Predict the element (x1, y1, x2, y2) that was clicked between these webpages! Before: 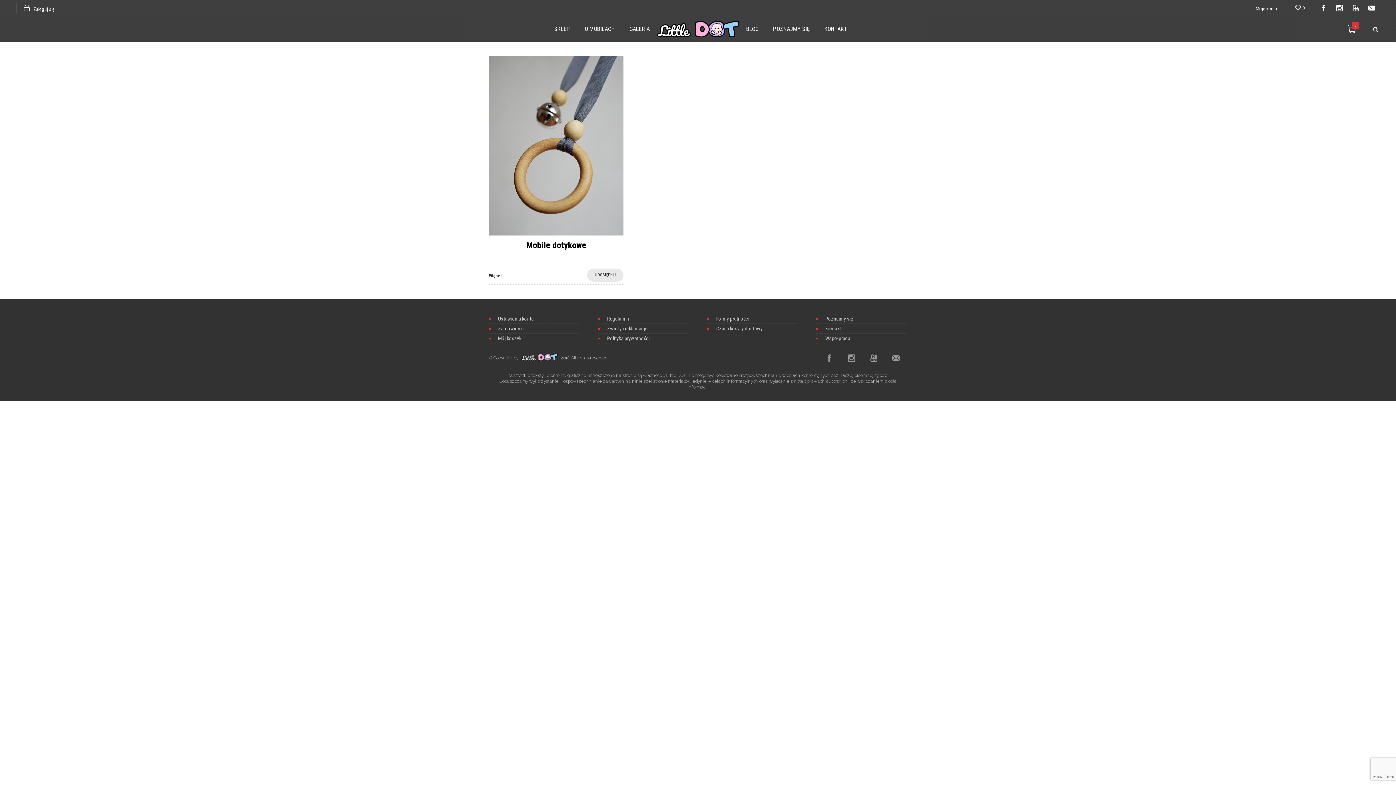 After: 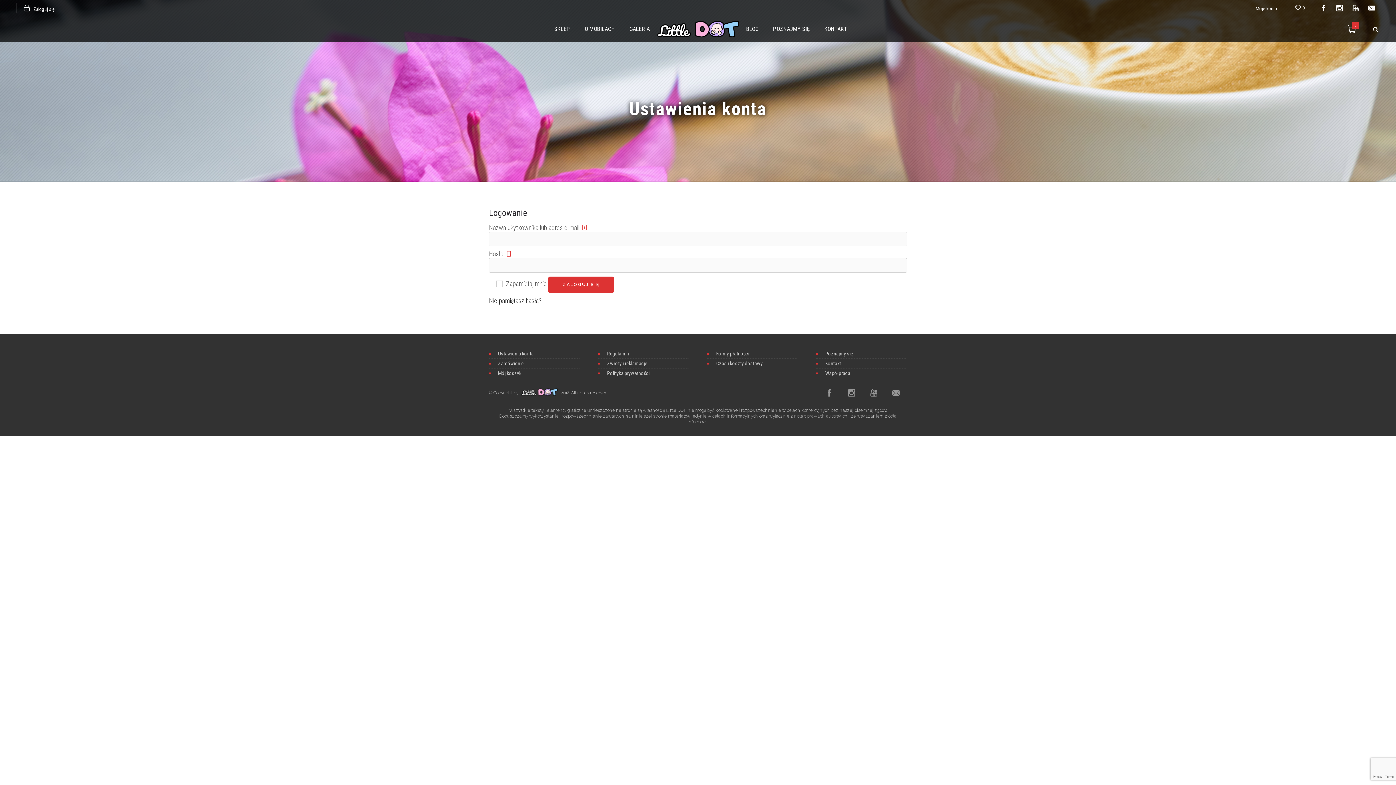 Action: bbox: (498, 315, 580, 323) label: Ustawienia konta